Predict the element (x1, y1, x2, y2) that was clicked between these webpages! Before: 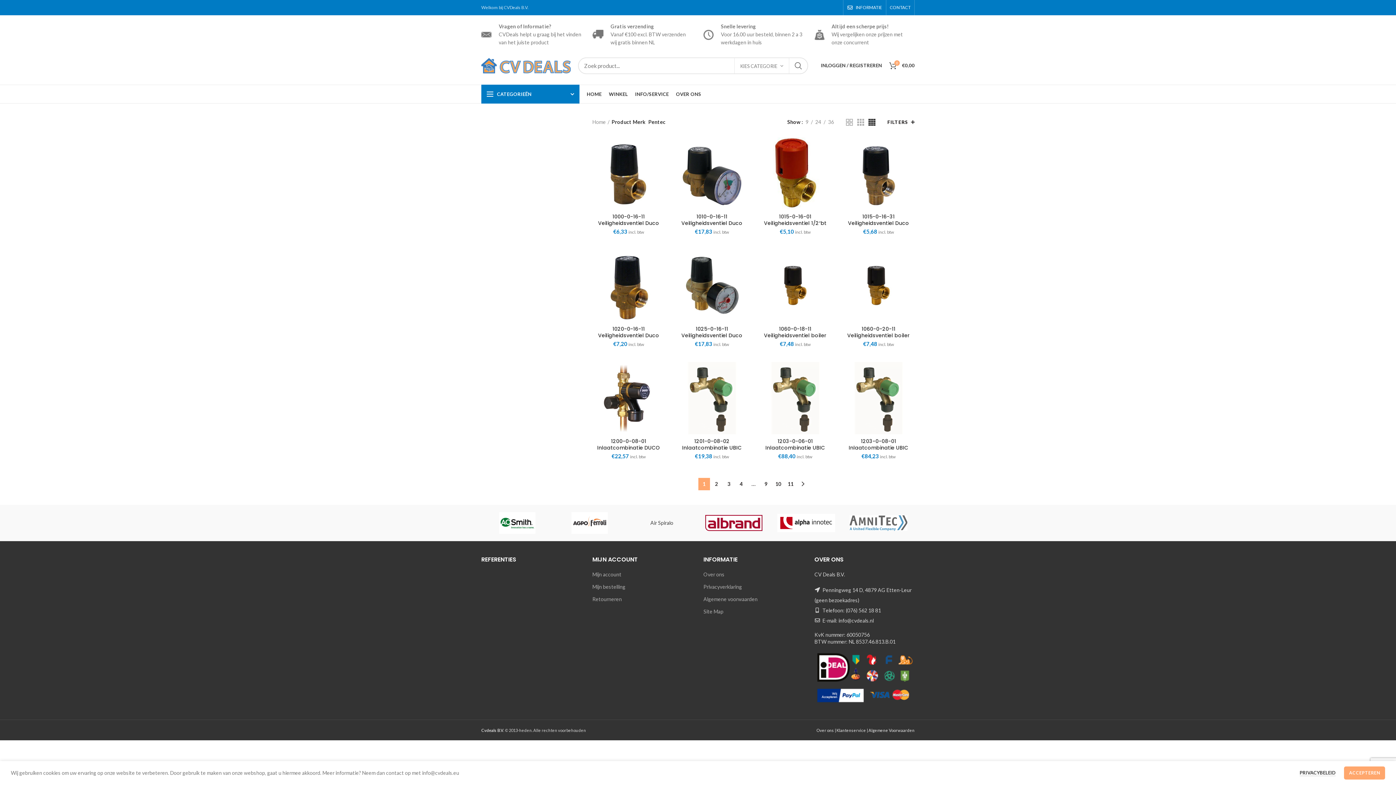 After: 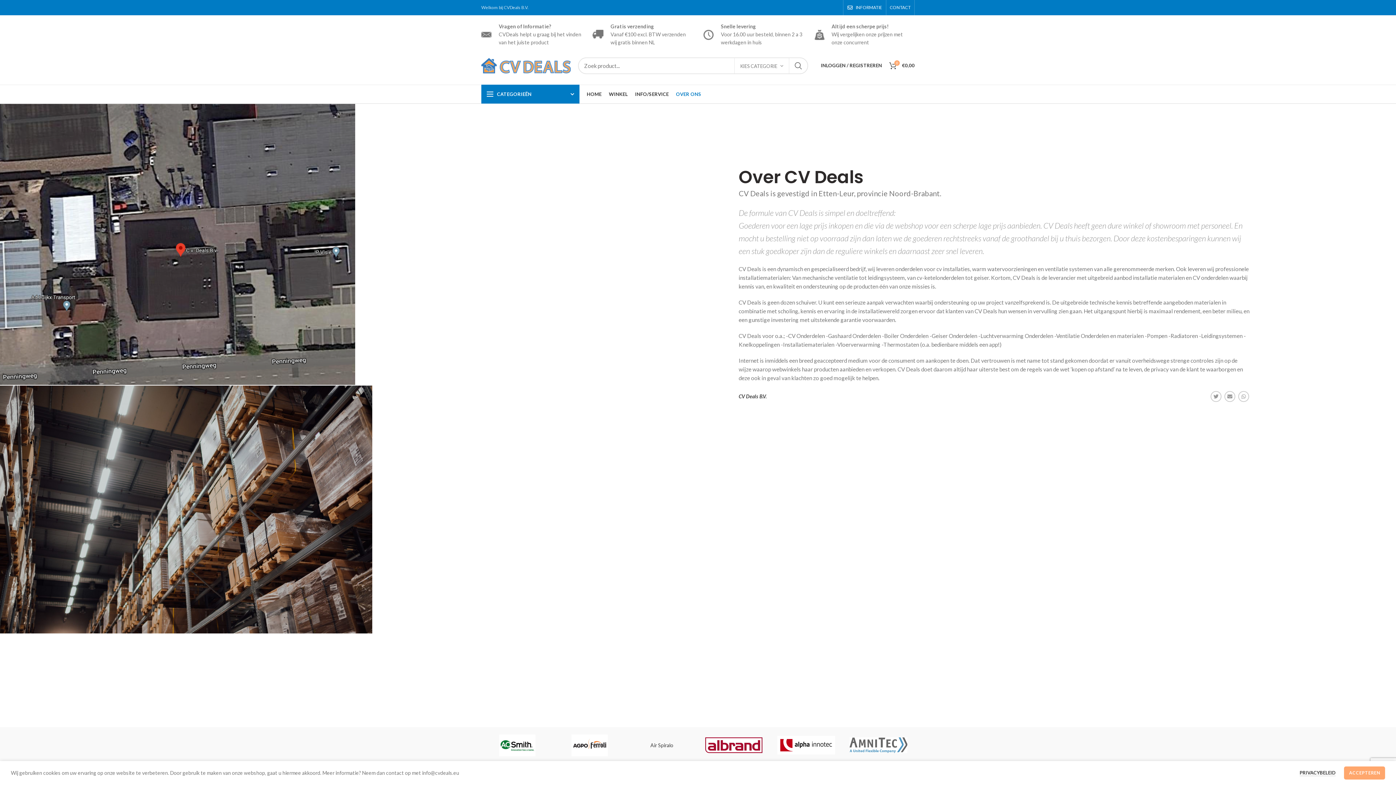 Action: label: Over ons bbox: (816, 728, 834, 732)